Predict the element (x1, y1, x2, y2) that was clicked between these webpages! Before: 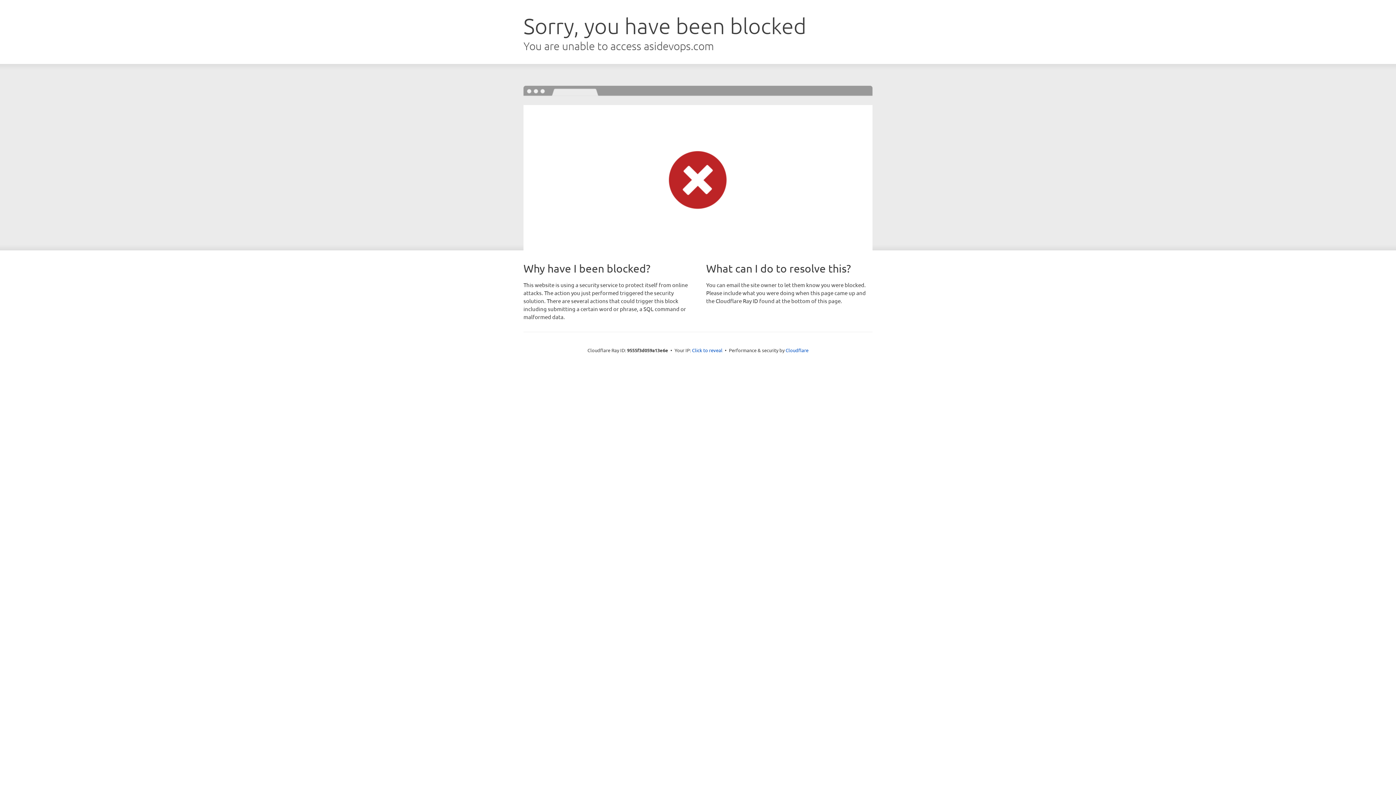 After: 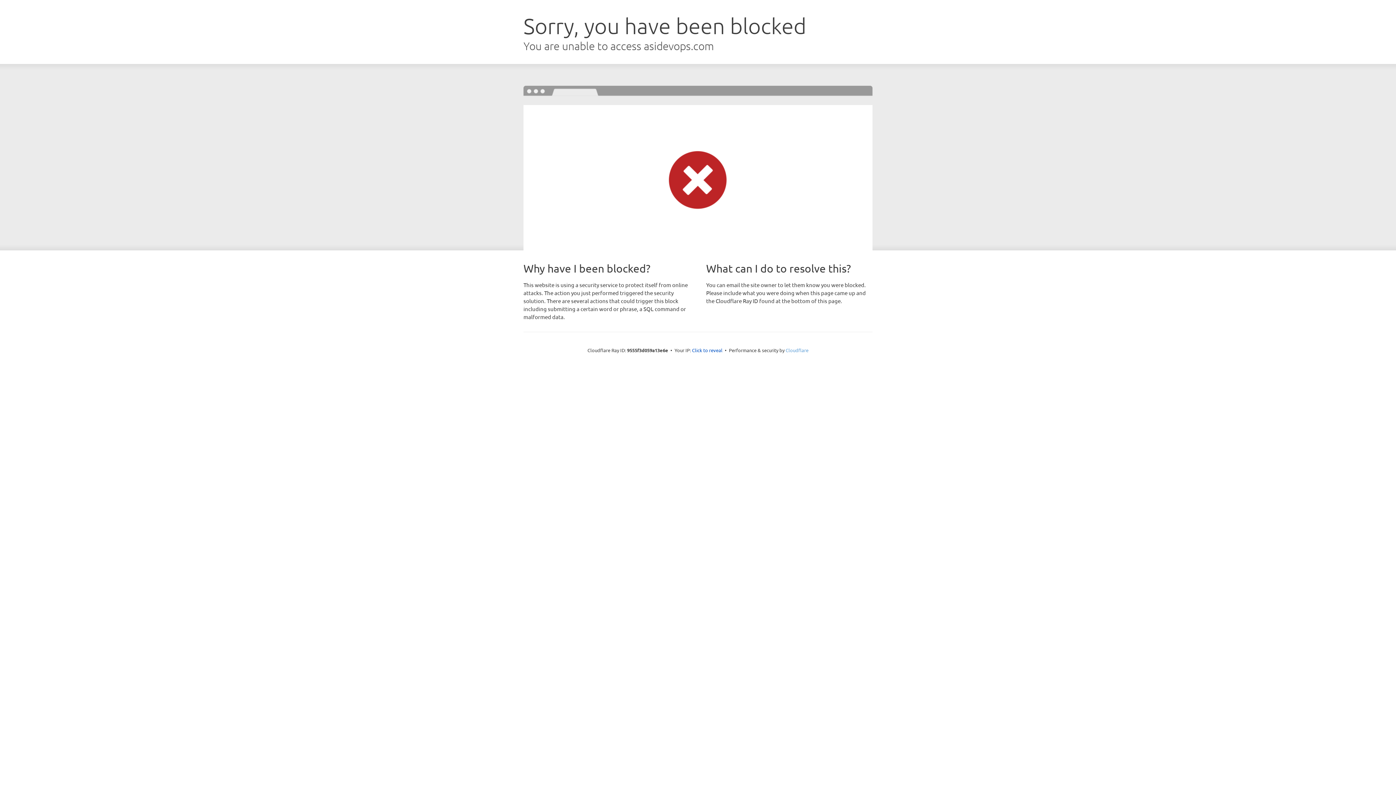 Action: bbox: (785, 347, 808, 353) label: Cloudflare